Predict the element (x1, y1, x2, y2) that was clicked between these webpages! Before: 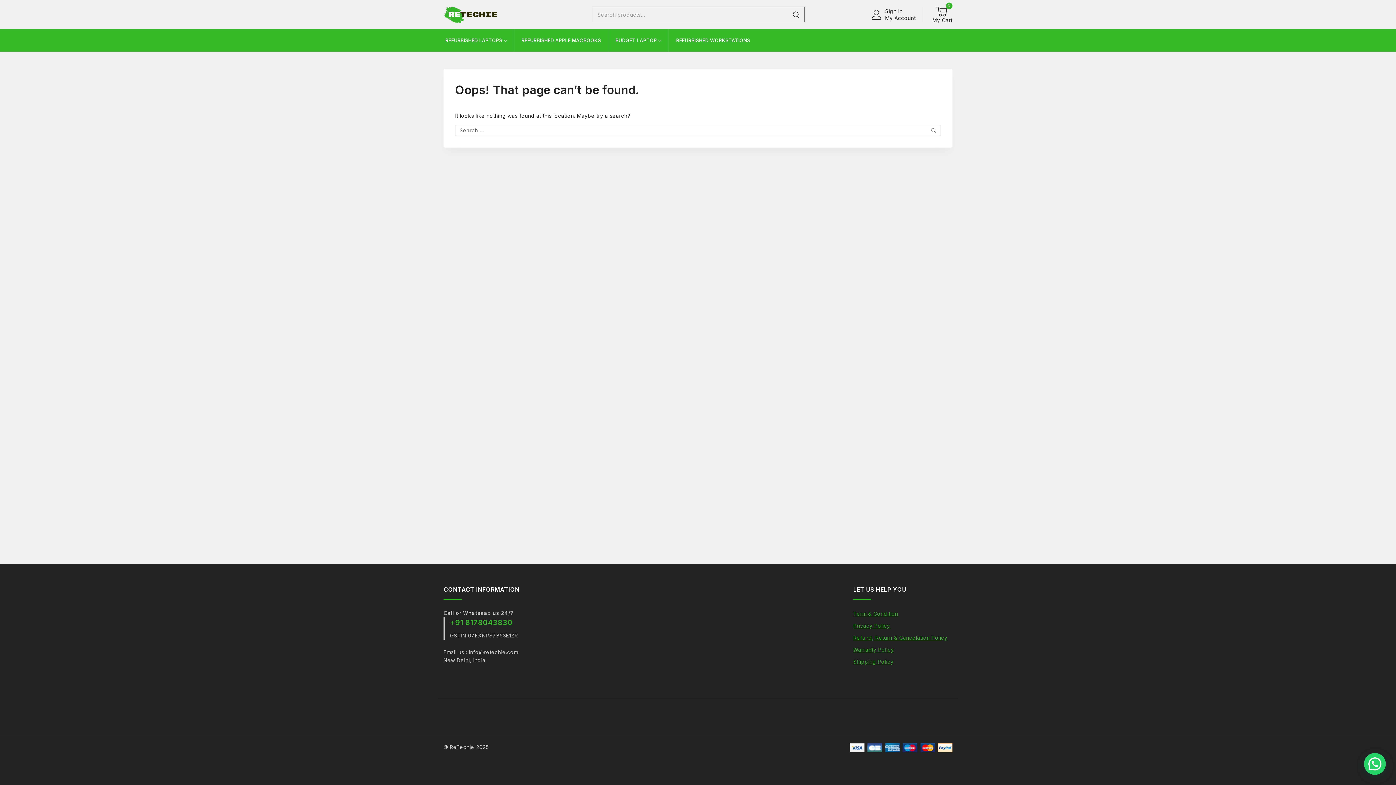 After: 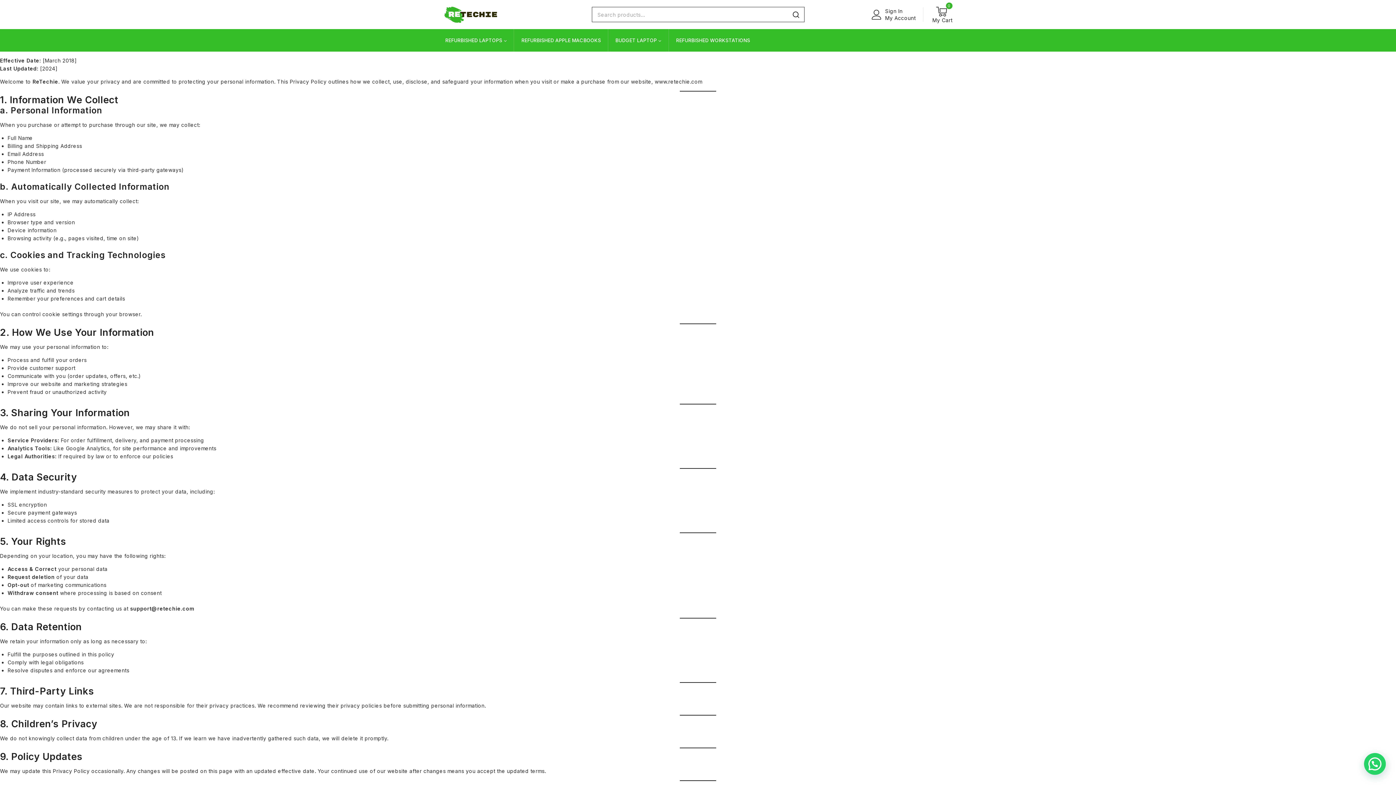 Action: bbox: (853, 622, 890, 628) label: Privacy Policy